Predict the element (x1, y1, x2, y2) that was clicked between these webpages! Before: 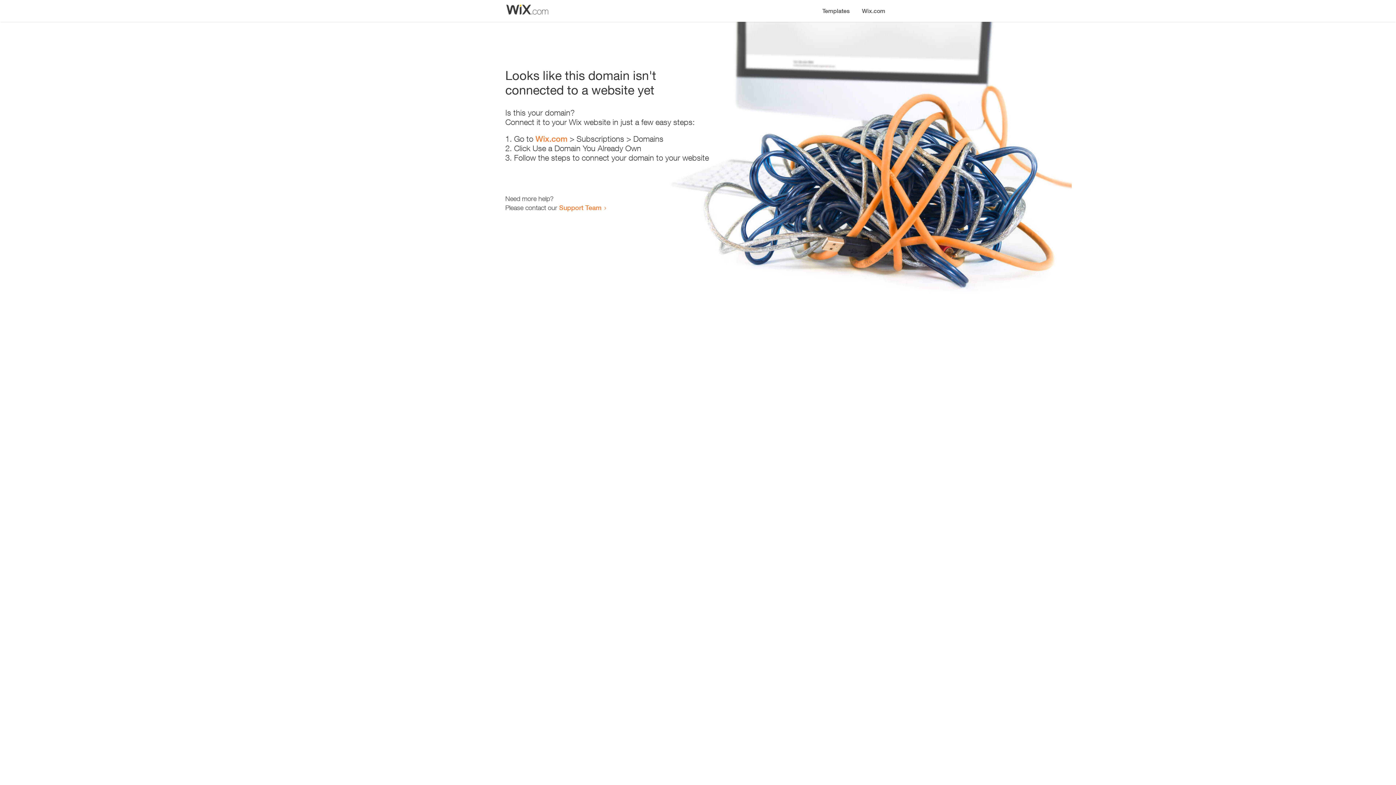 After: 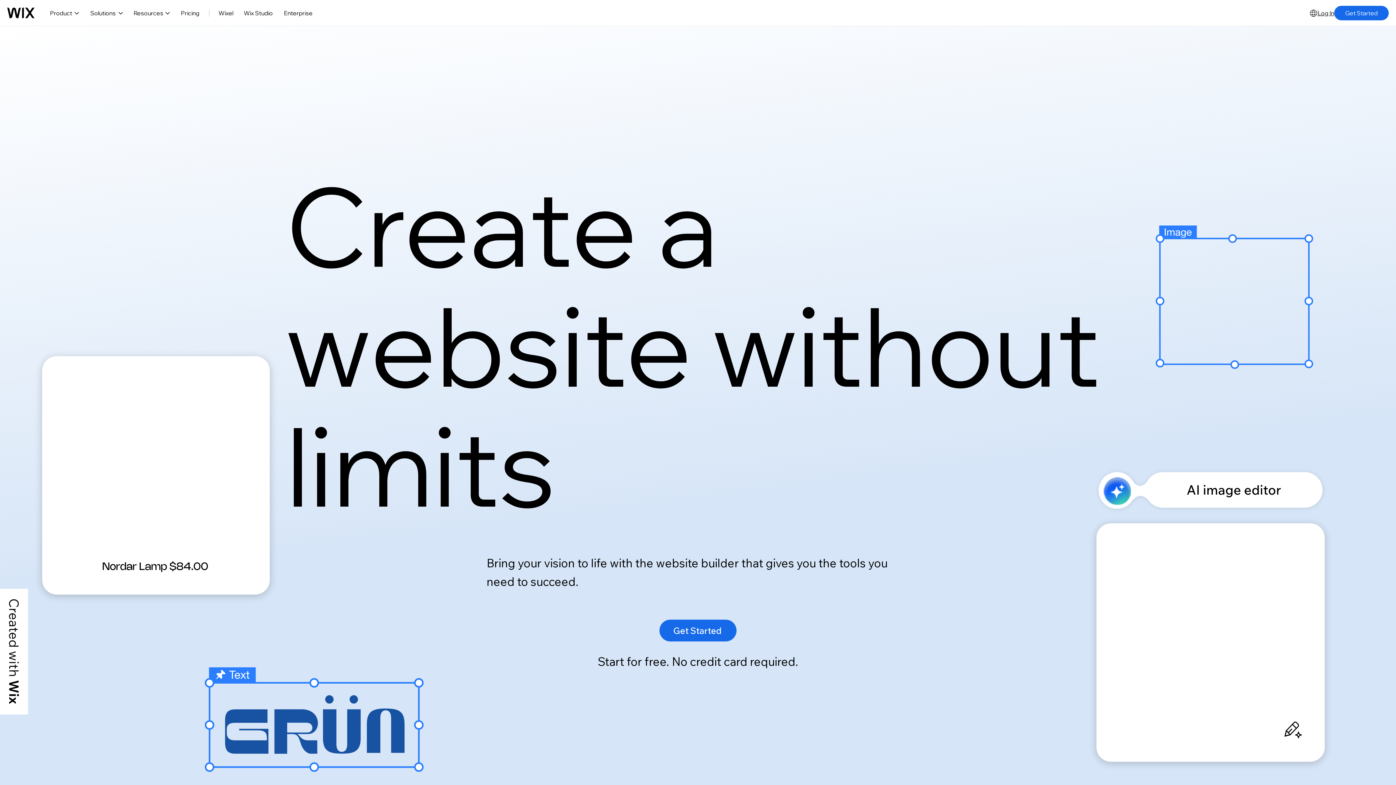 Action: bbox: (856, 0, 890, 14) label: Wix.com